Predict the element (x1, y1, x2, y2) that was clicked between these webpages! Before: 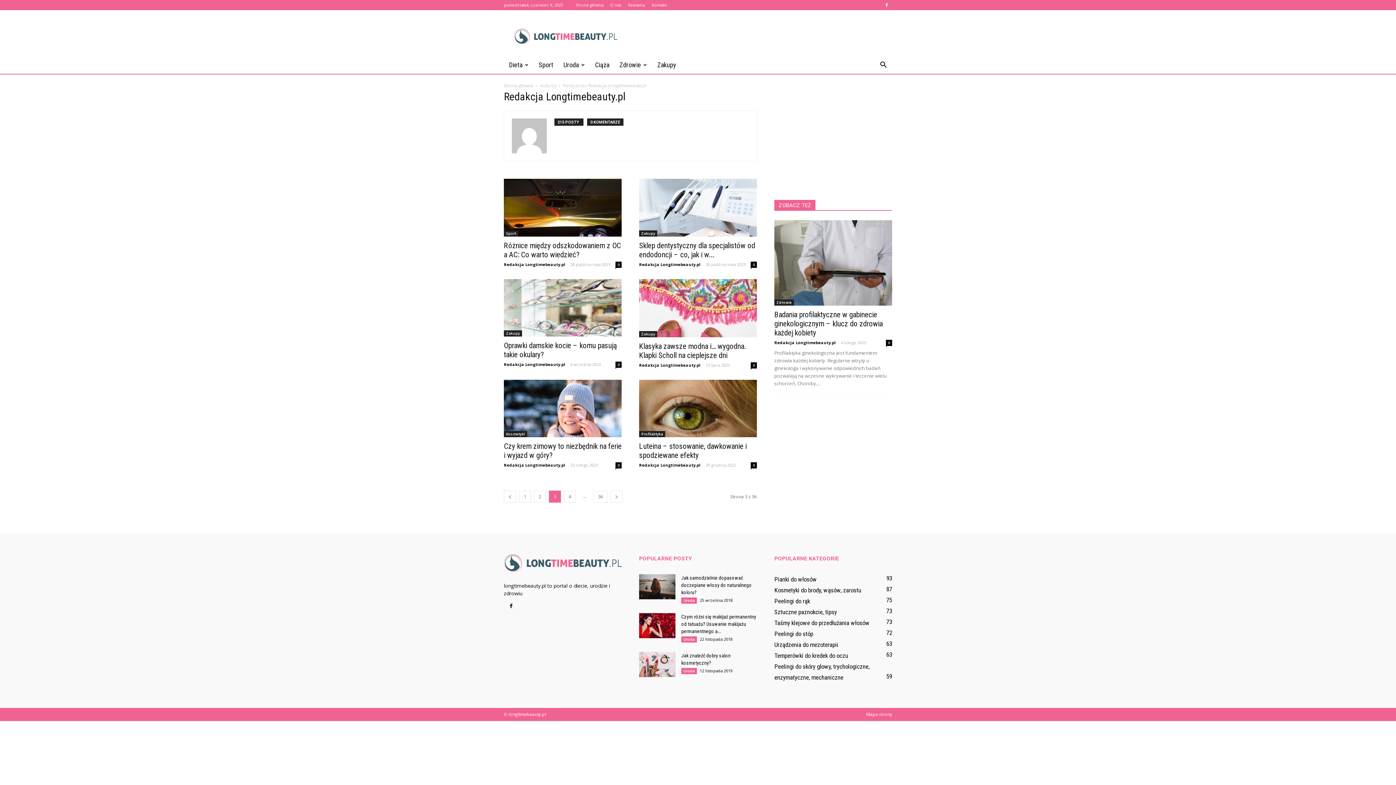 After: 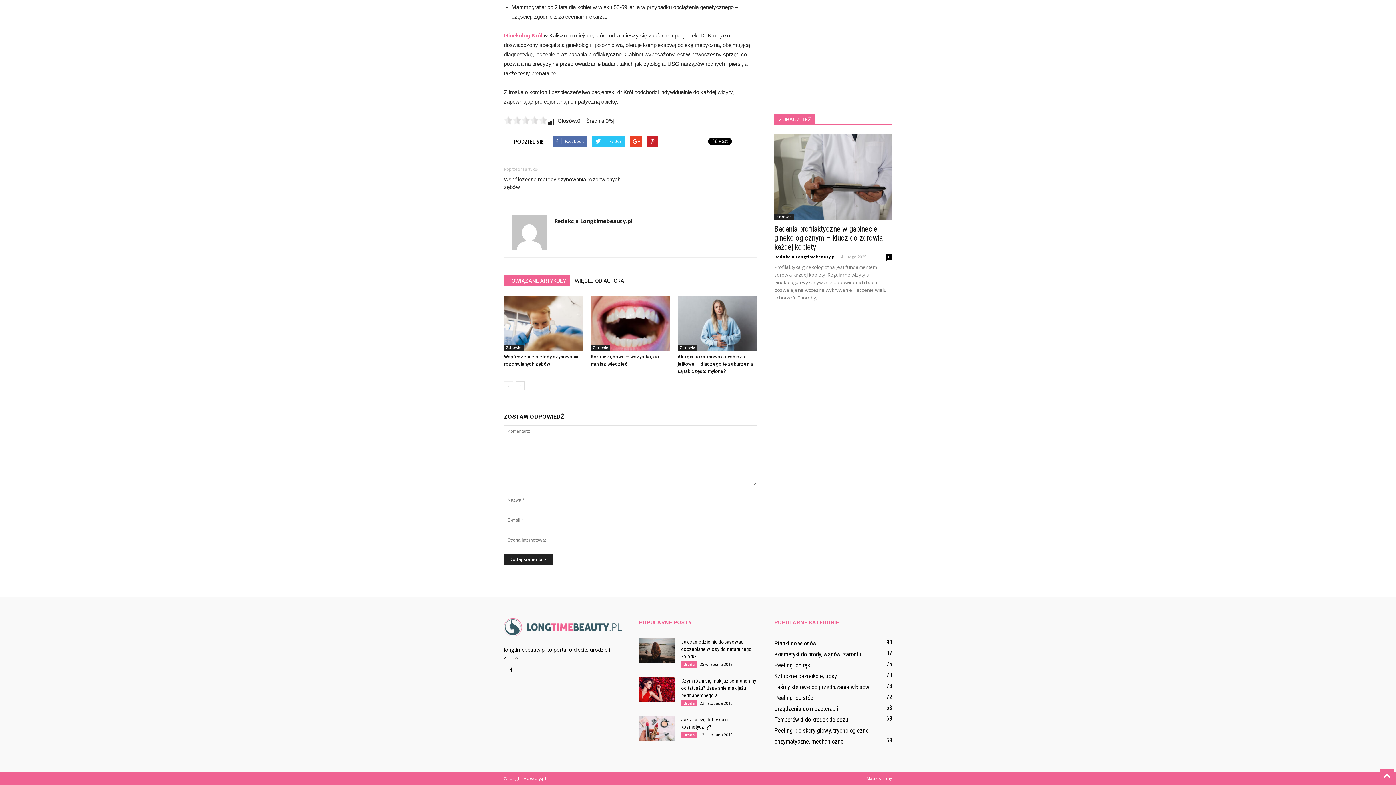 Action: bbox: (886, 340, 892, 346) label: 0